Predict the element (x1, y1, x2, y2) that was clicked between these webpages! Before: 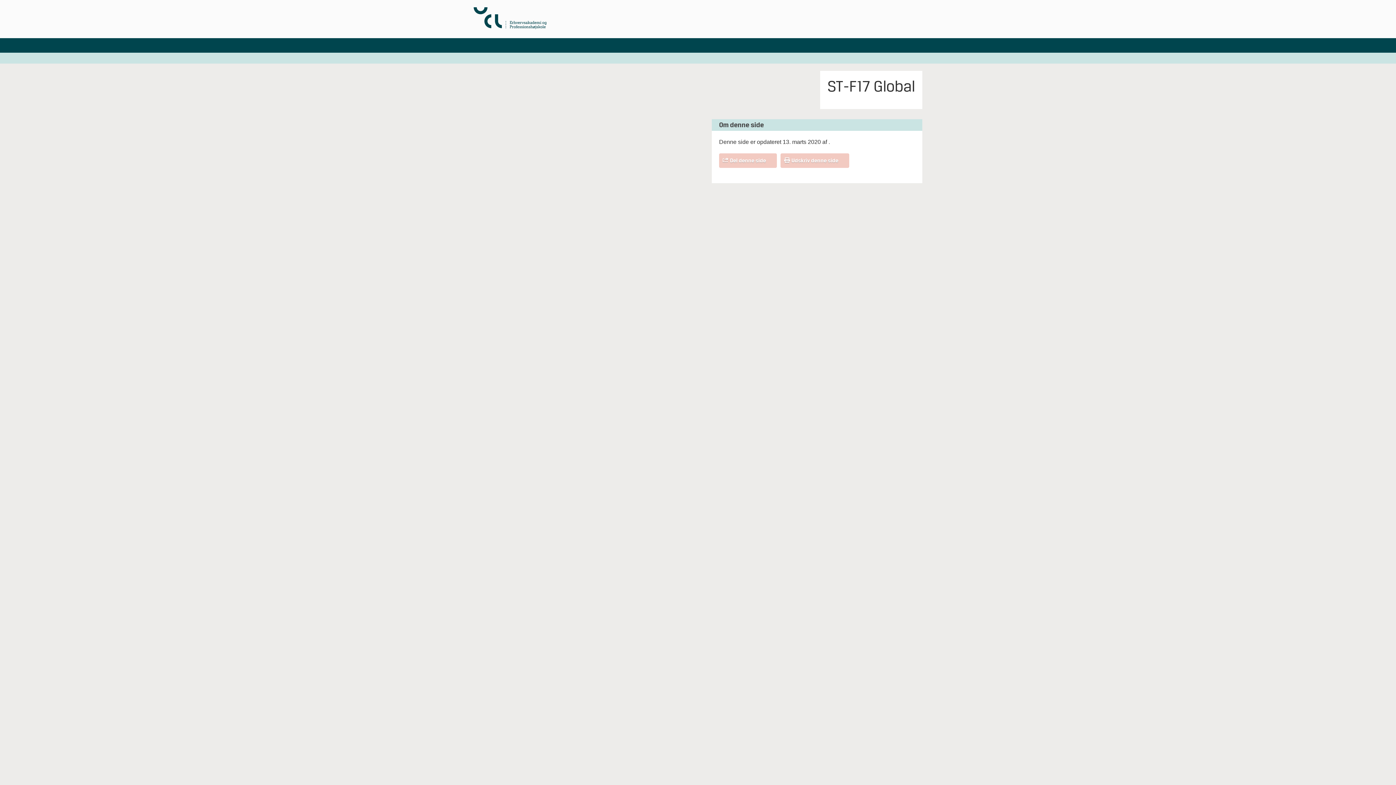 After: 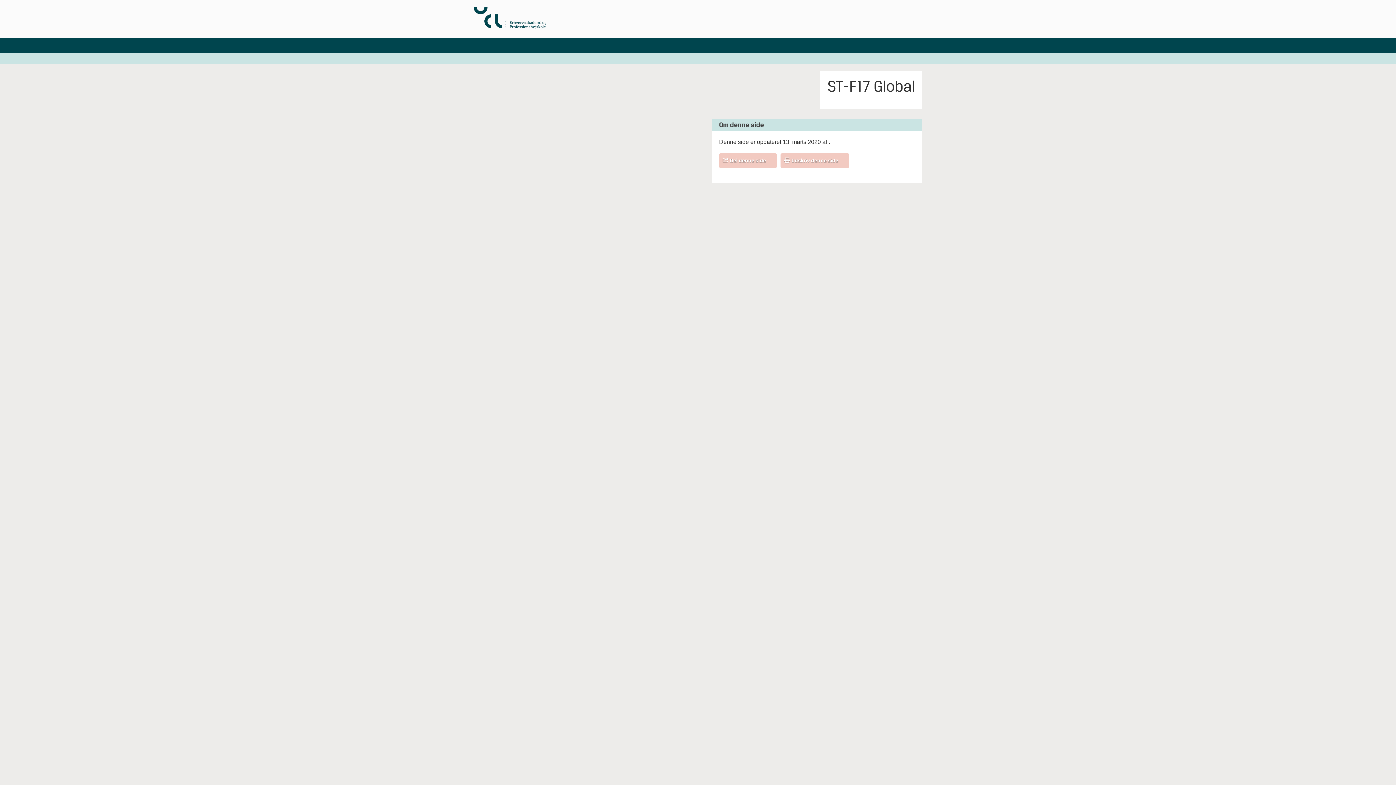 Action: label: Udskriv denne side bbox: (784, 153, 845, 167)